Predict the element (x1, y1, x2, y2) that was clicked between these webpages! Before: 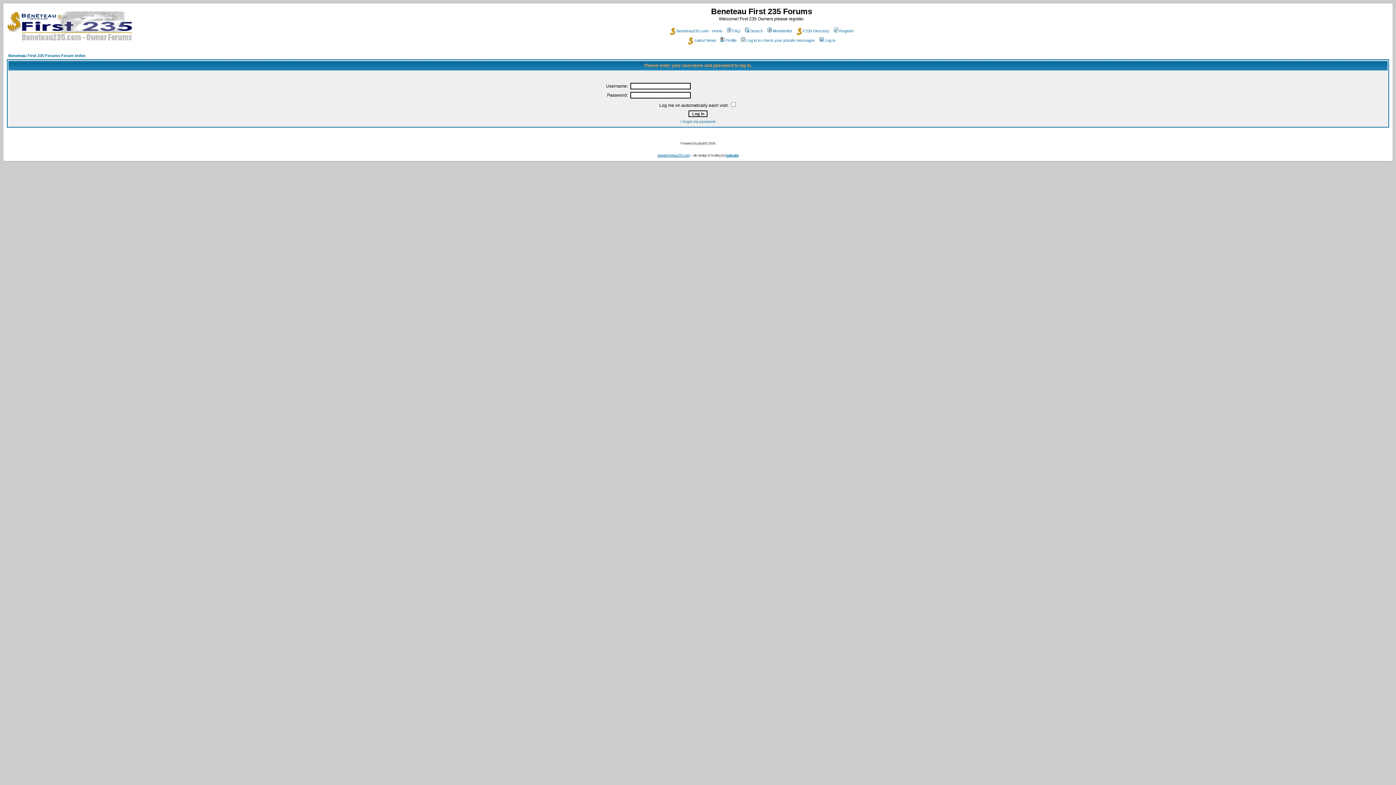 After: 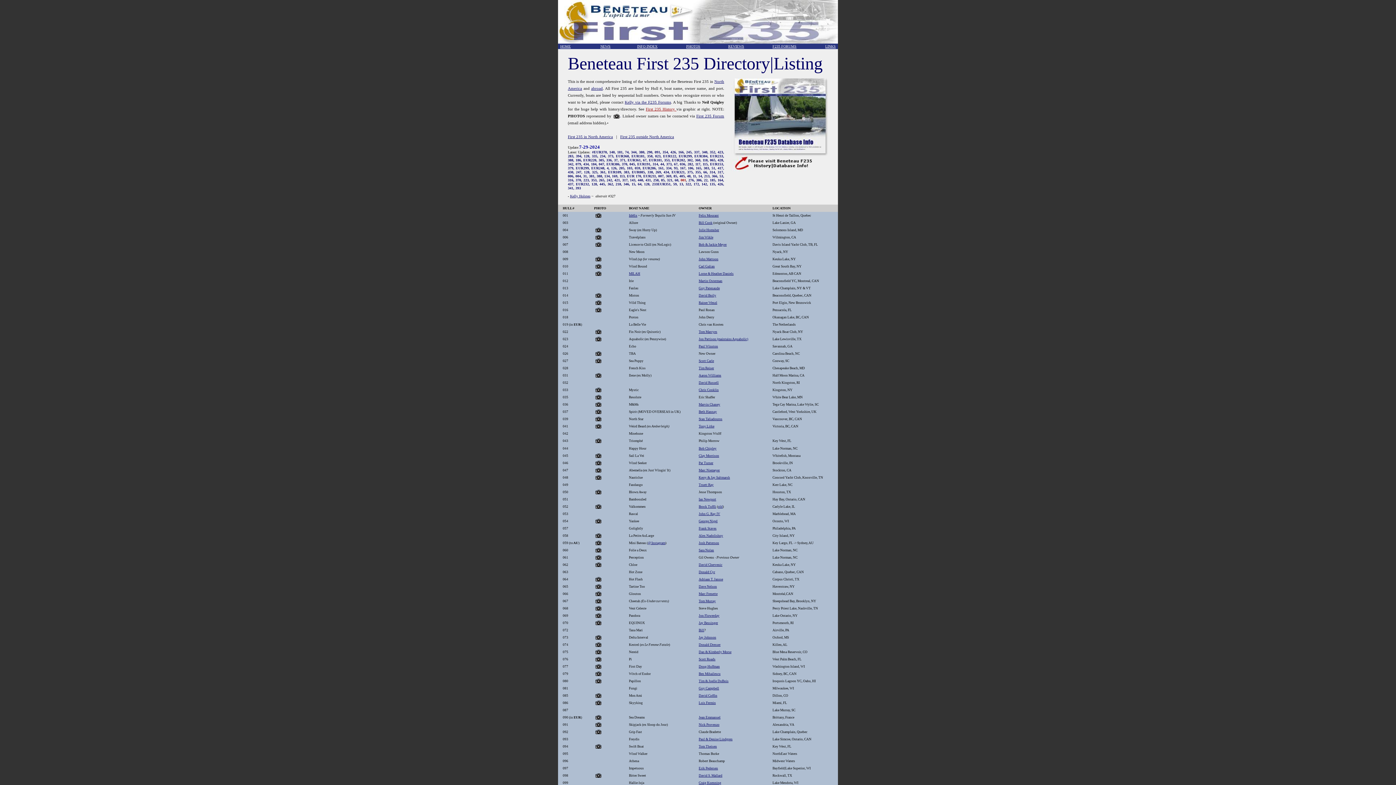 Action: label: F235 Directory bbox: (795, 28, 829, 33)